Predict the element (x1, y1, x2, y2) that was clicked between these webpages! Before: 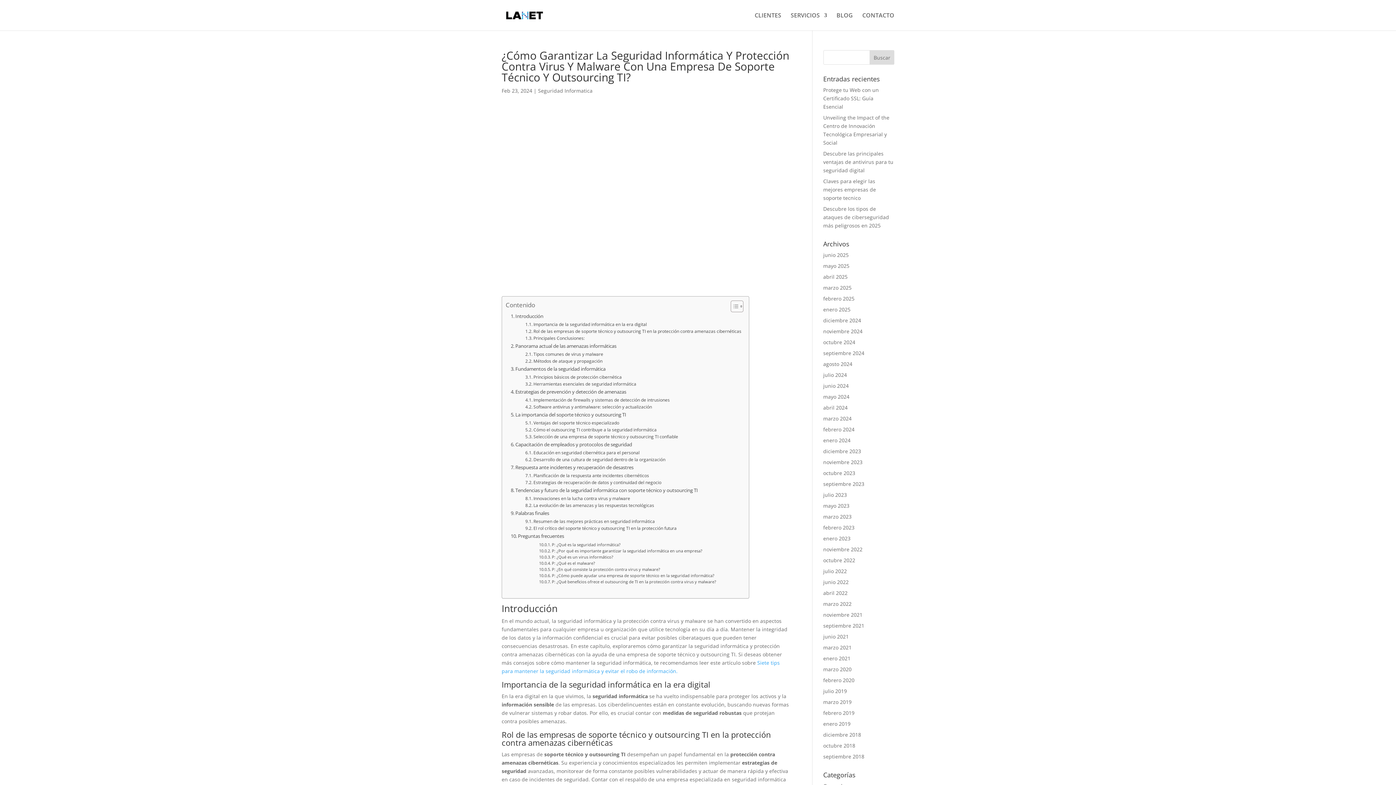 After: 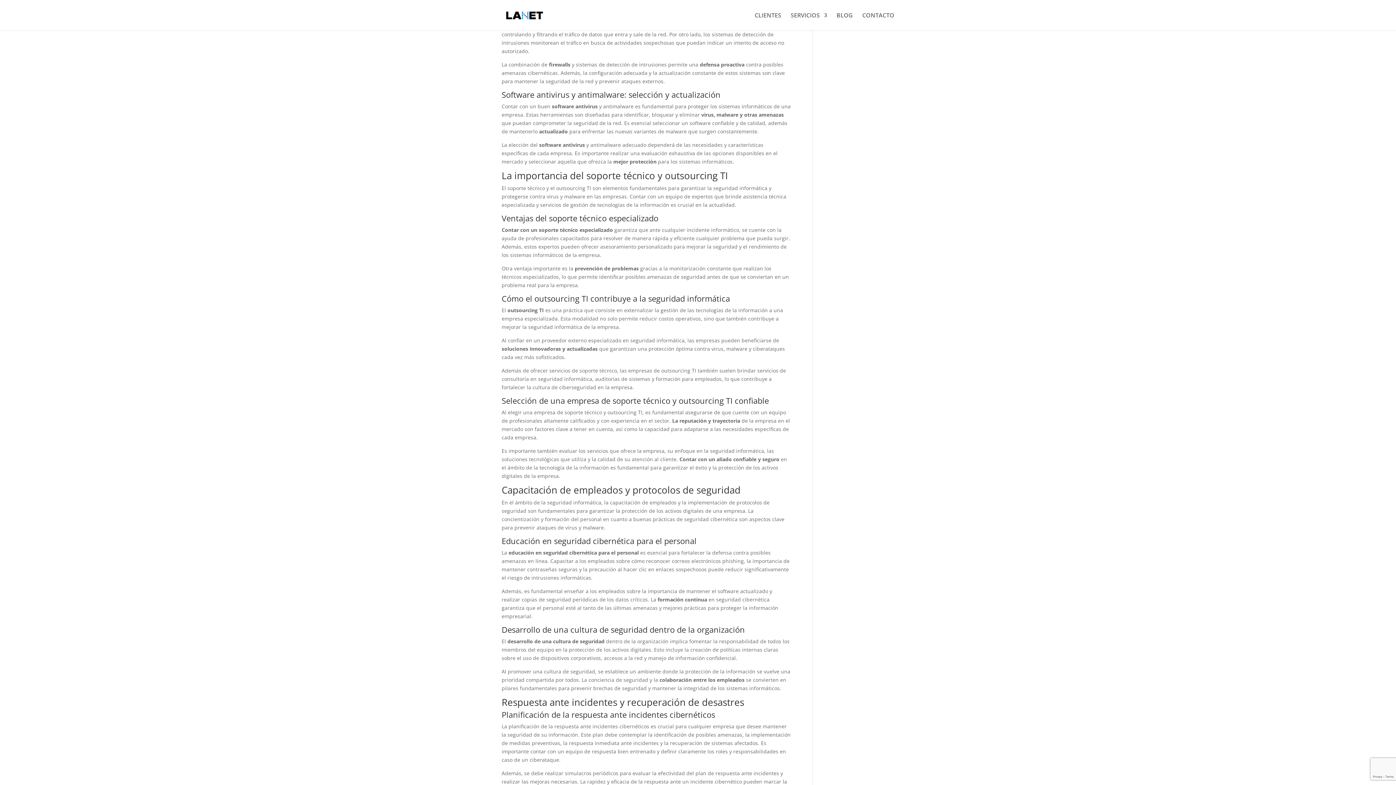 Action: label: Implementación de firewalls y sistemas de detección de intrusiones bbox: (525, 396, 669, 403)